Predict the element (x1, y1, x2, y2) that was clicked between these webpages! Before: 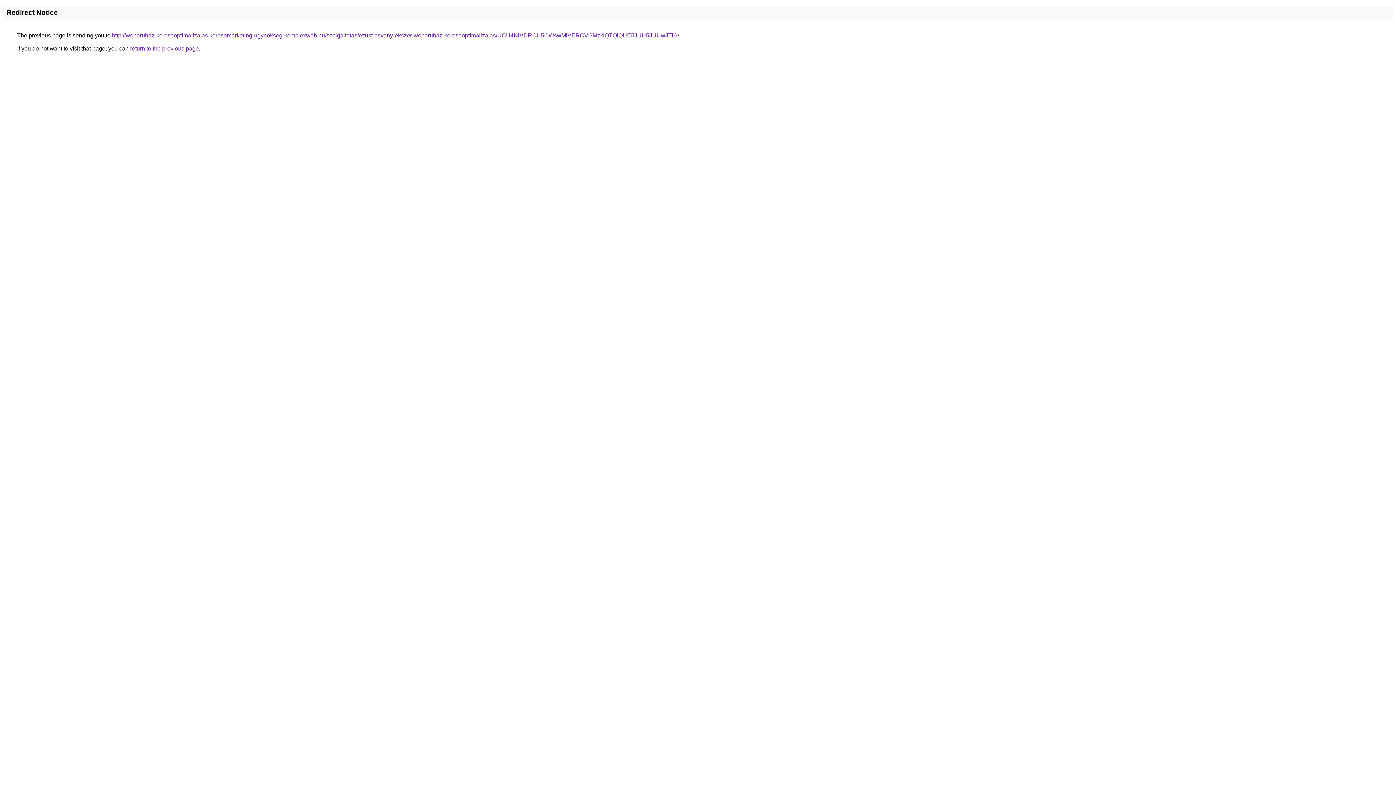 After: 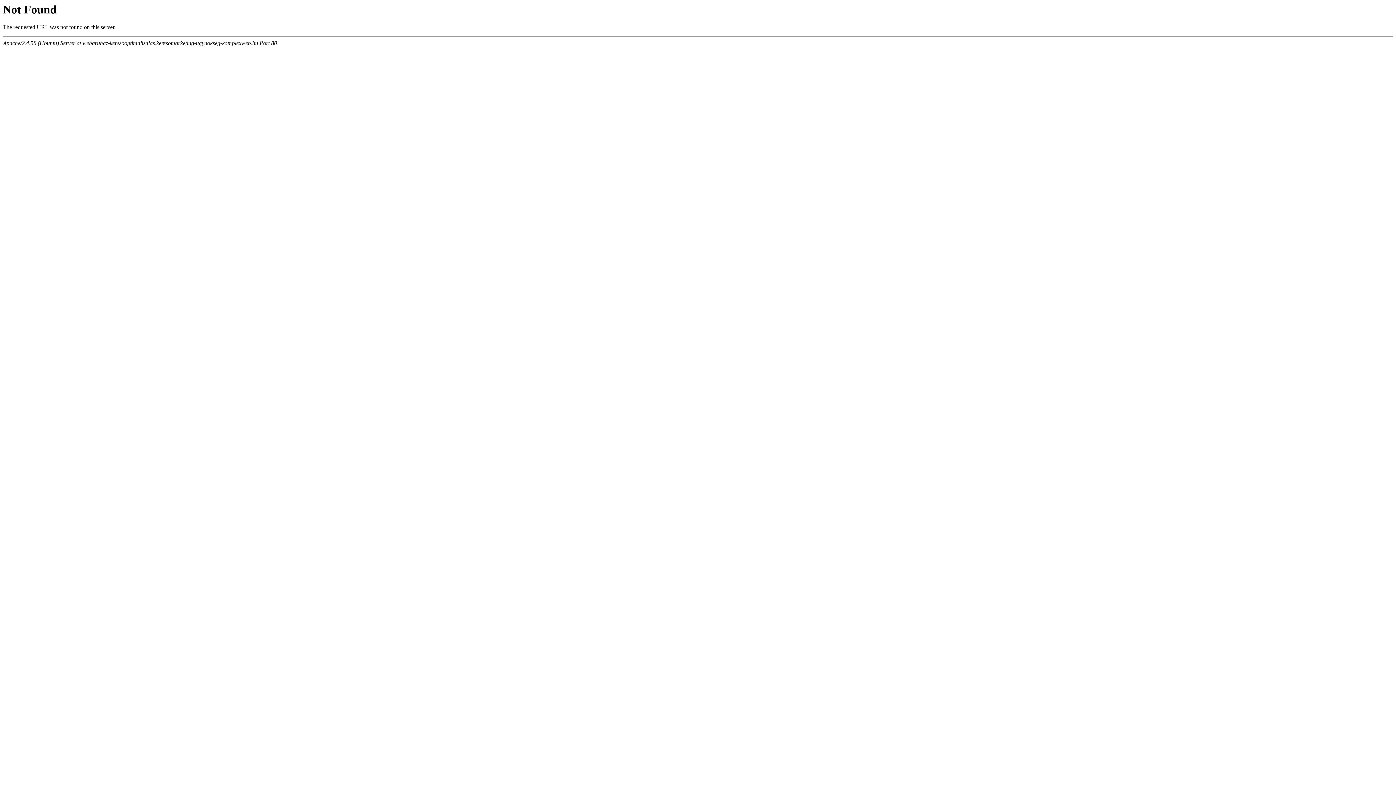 Action: label: http://webaruhaz-keresooptimalizalas.keresomarketing-ugynokseg-komplexweb.hu/szolgaltatas/ezust-asvany-ekszer-webaruhaz-keresooptimalizalas/UCU4NiVDRCU5OWswMiVERCVGMzklQTQlQUE5JUU5JUUwJTlG/ bbox: (112, 32, 679, 38)